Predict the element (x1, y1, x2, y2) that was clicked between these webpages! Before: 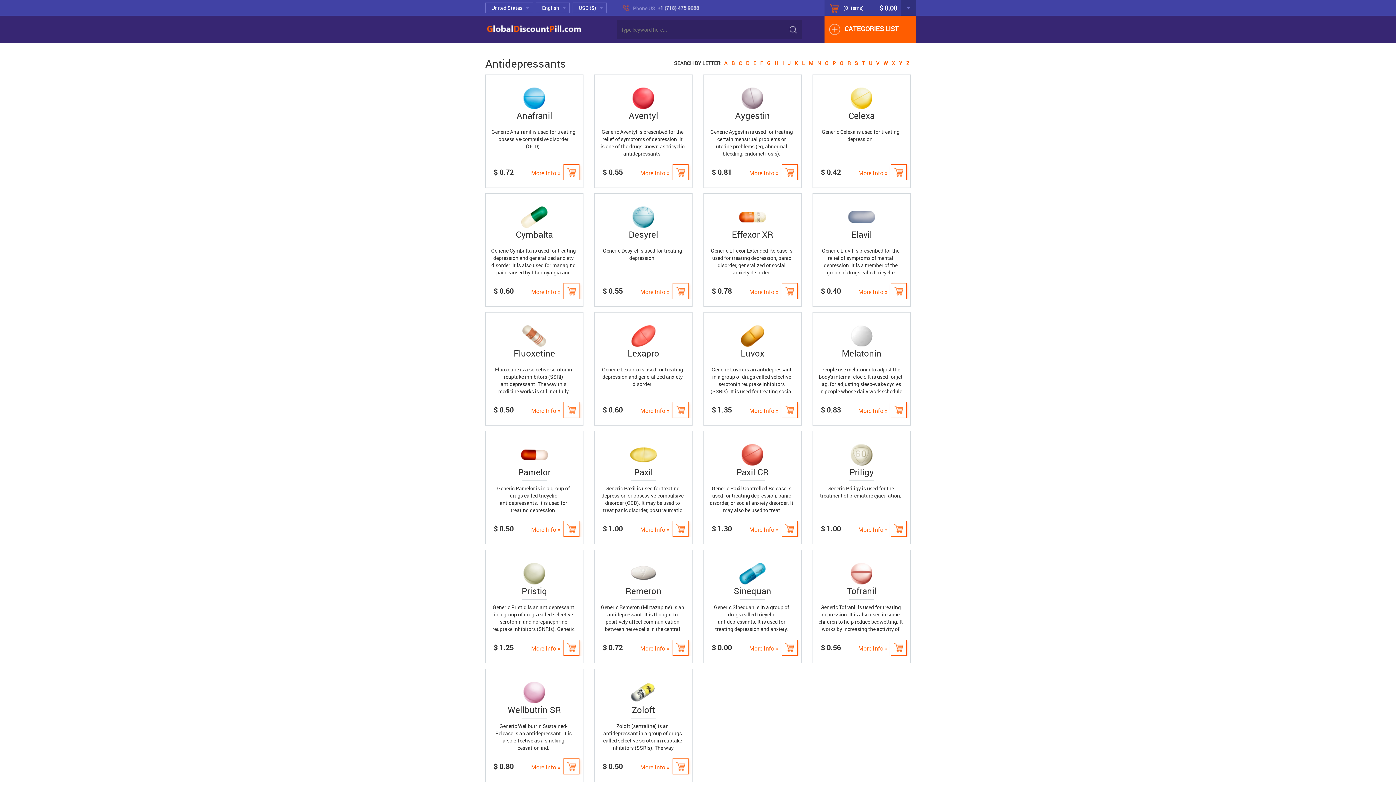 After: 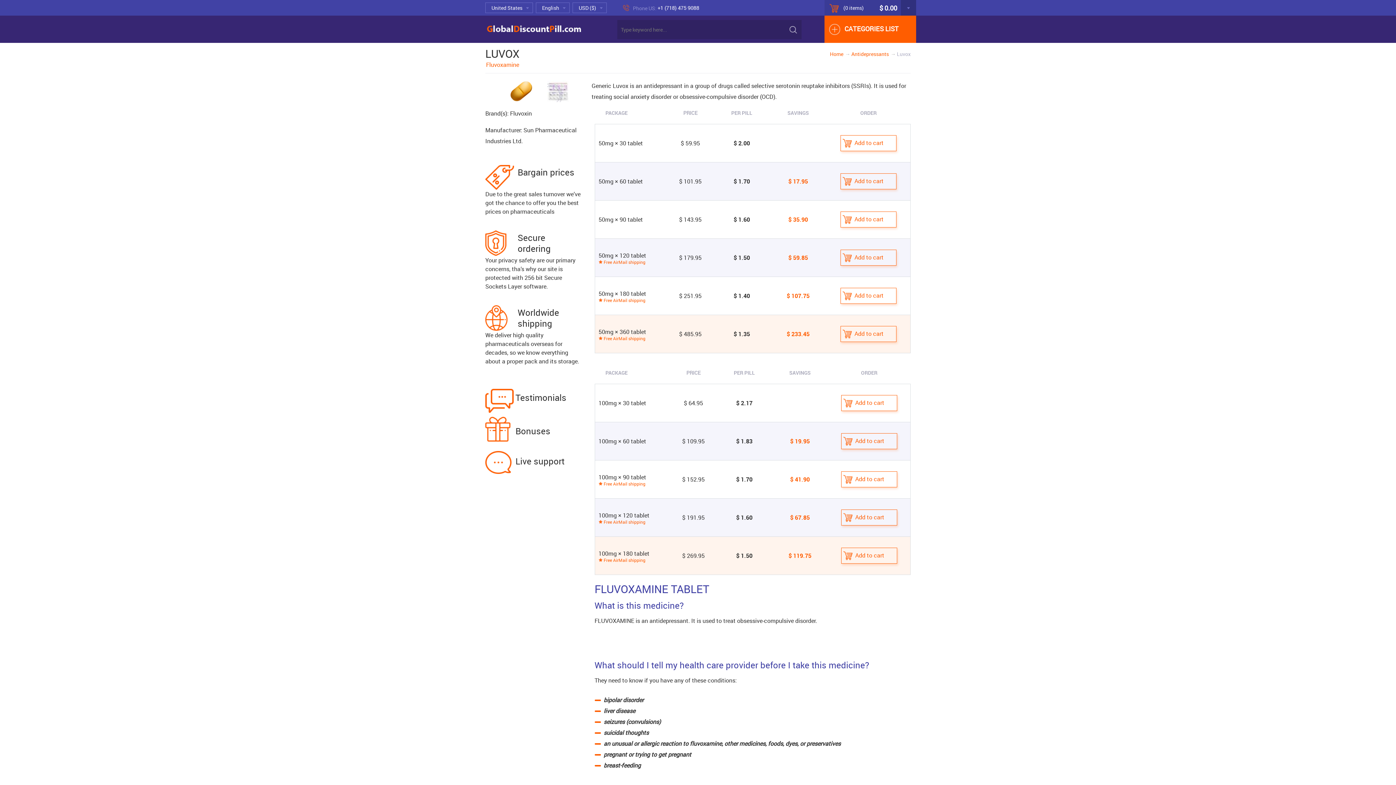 Action: bbox: (778, 402, 797, 418)